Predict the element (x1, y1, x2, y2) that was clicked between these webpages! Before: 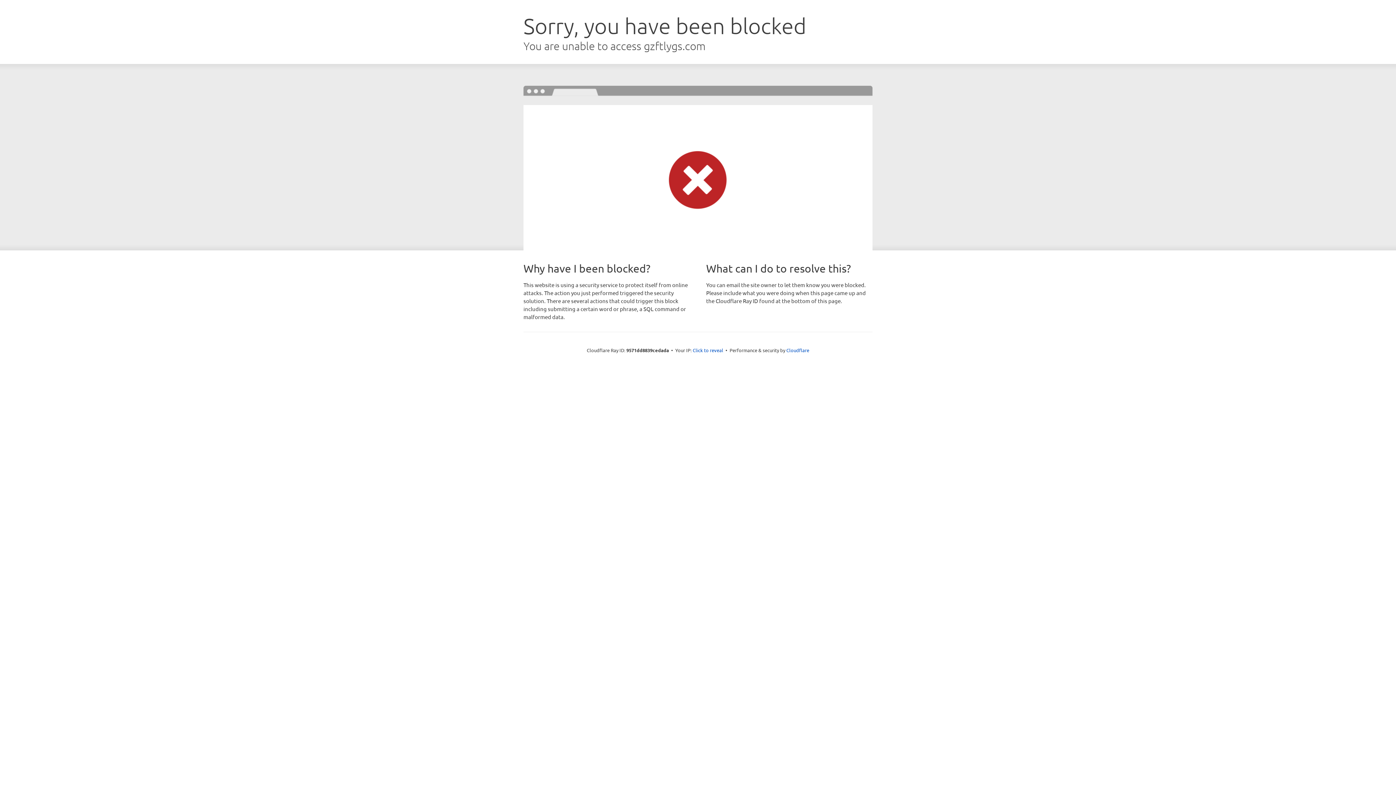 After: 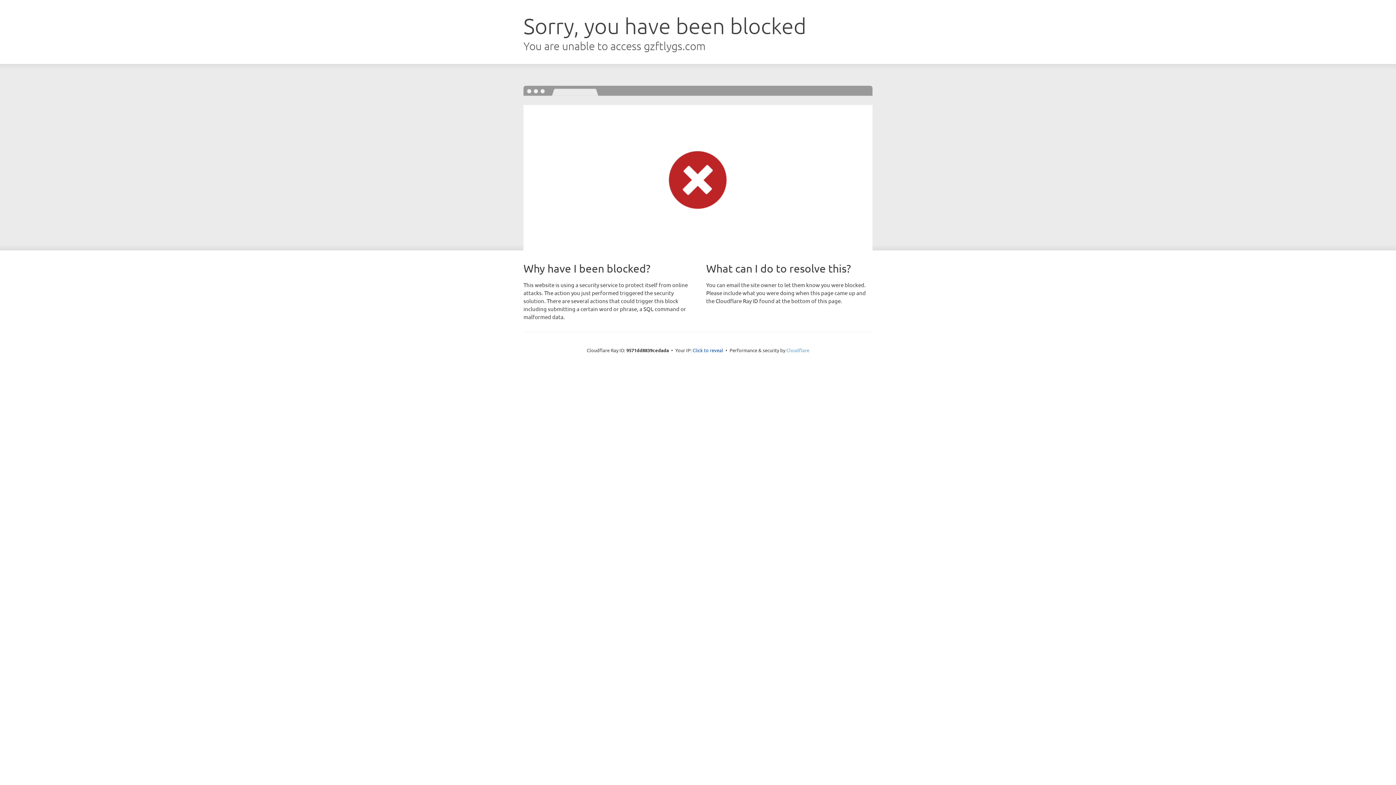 Action: bbox: (786, 347, 809, 353) label: Cloudflare